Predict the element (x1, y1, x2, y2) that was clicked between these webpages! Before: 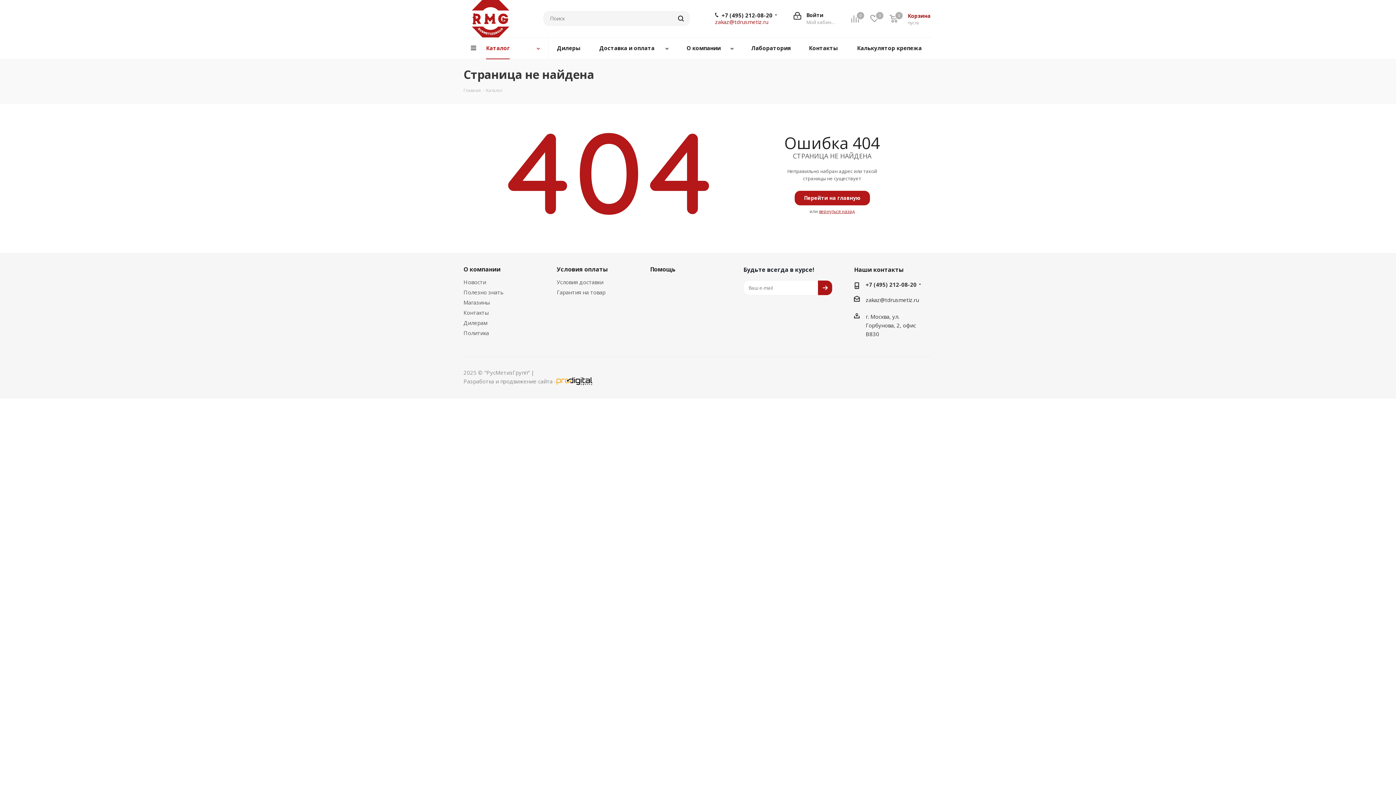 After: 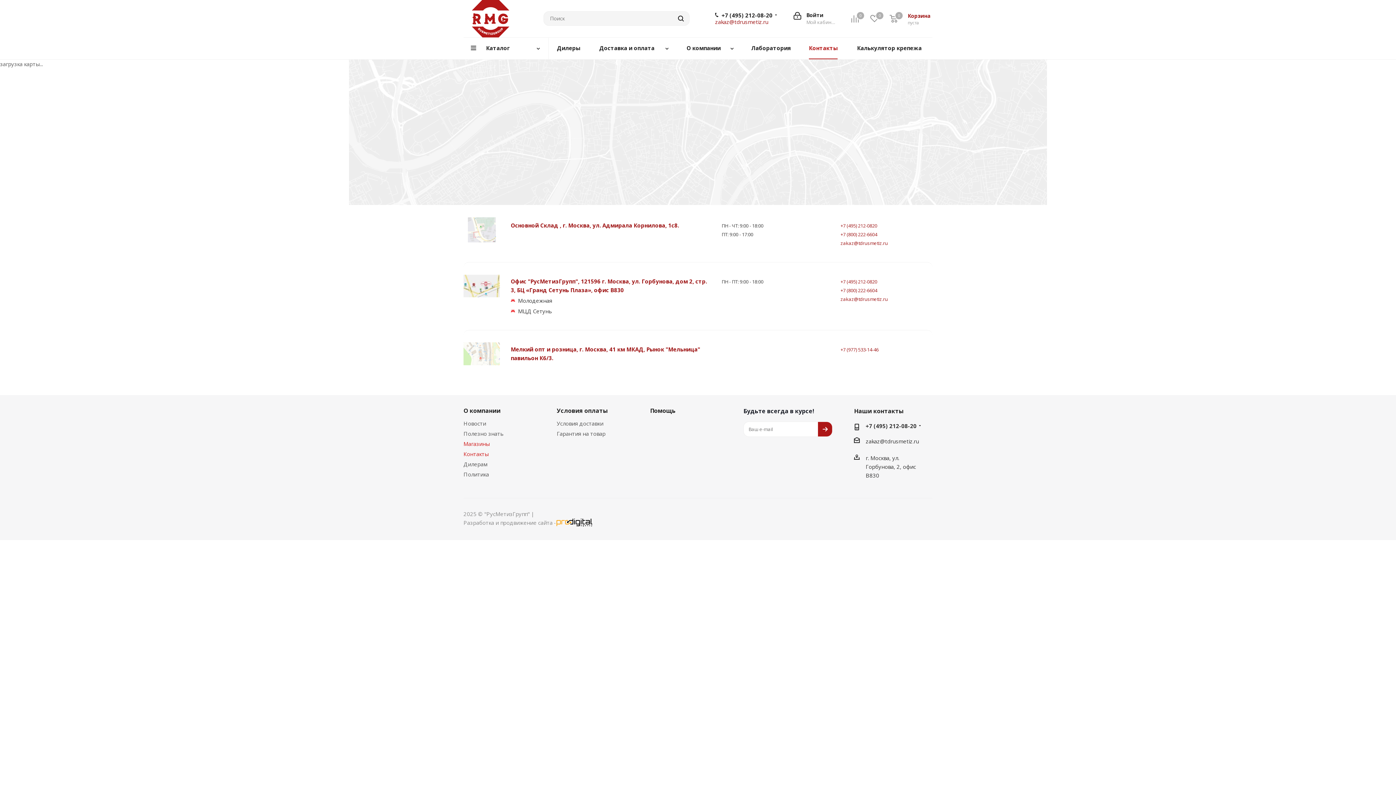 Action: label: Магазины bbox: (463, 298, 489, 306)